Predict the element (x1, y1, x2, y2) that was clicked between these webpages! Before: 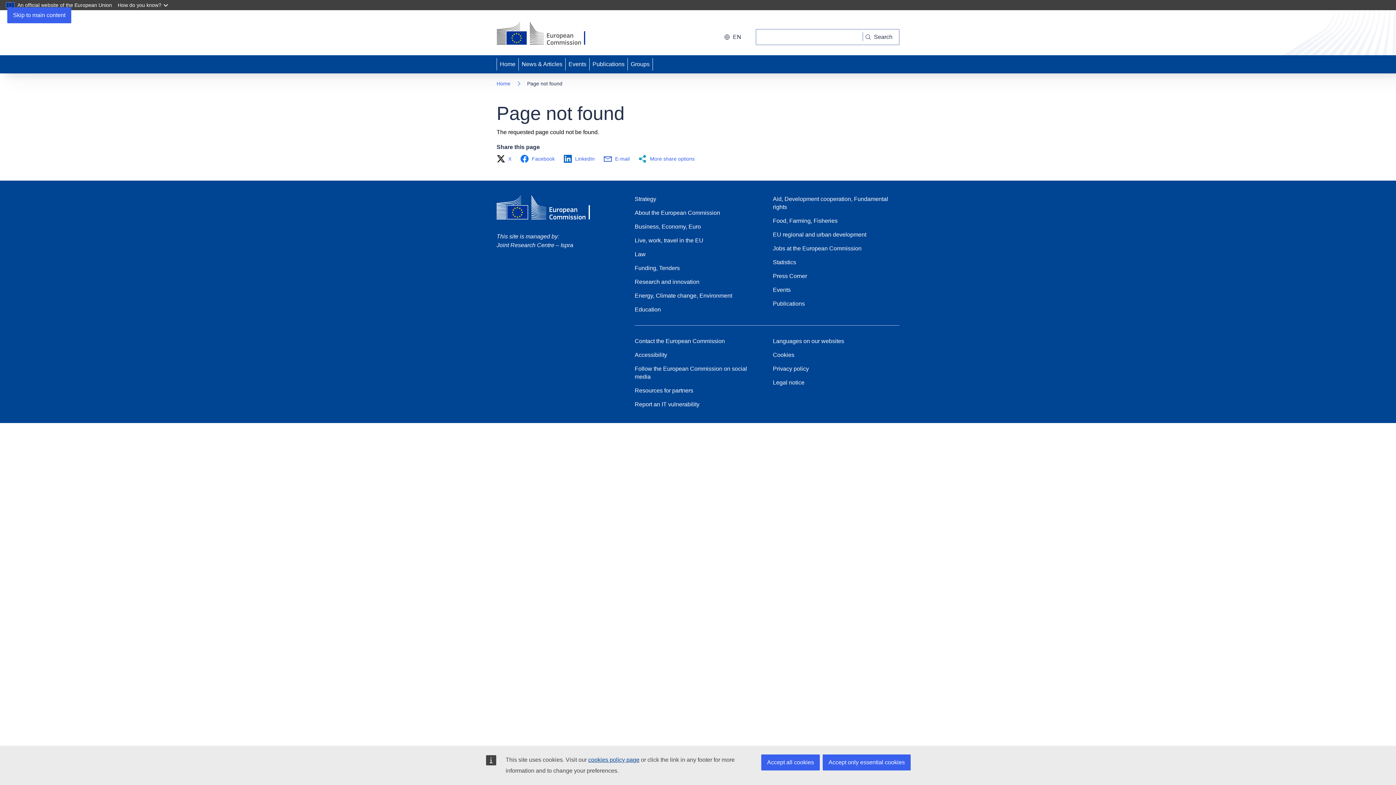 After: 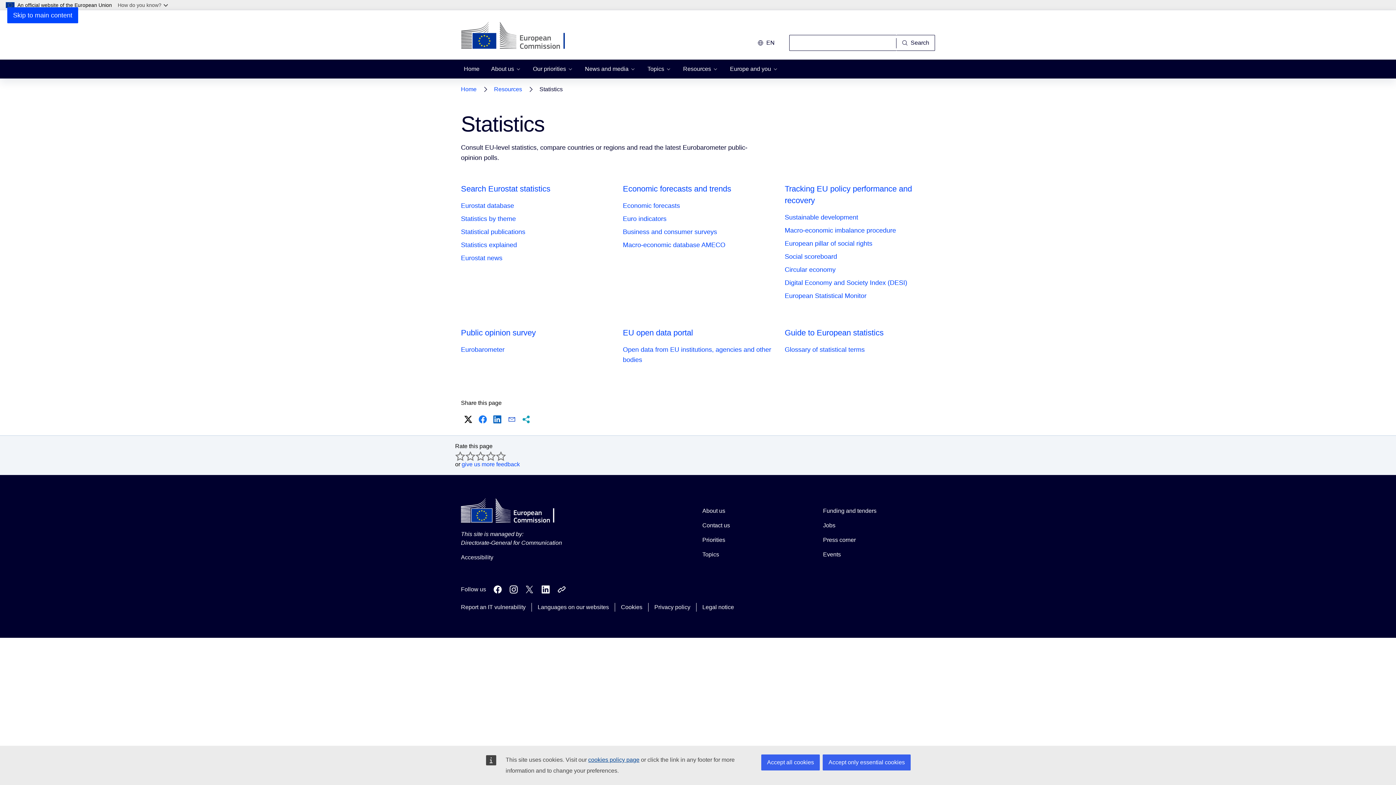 Action: label: Statistics bbox: (773, 258, 796, 266)